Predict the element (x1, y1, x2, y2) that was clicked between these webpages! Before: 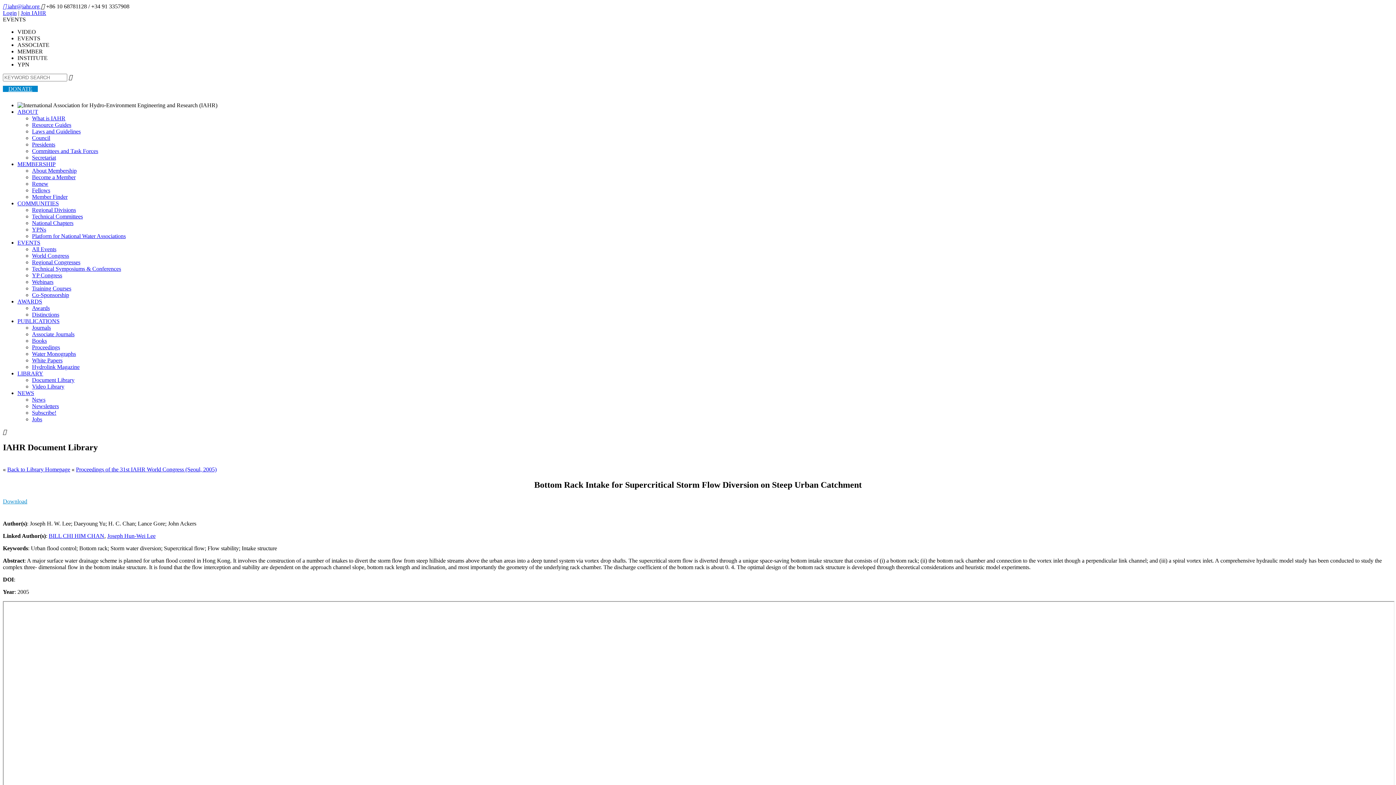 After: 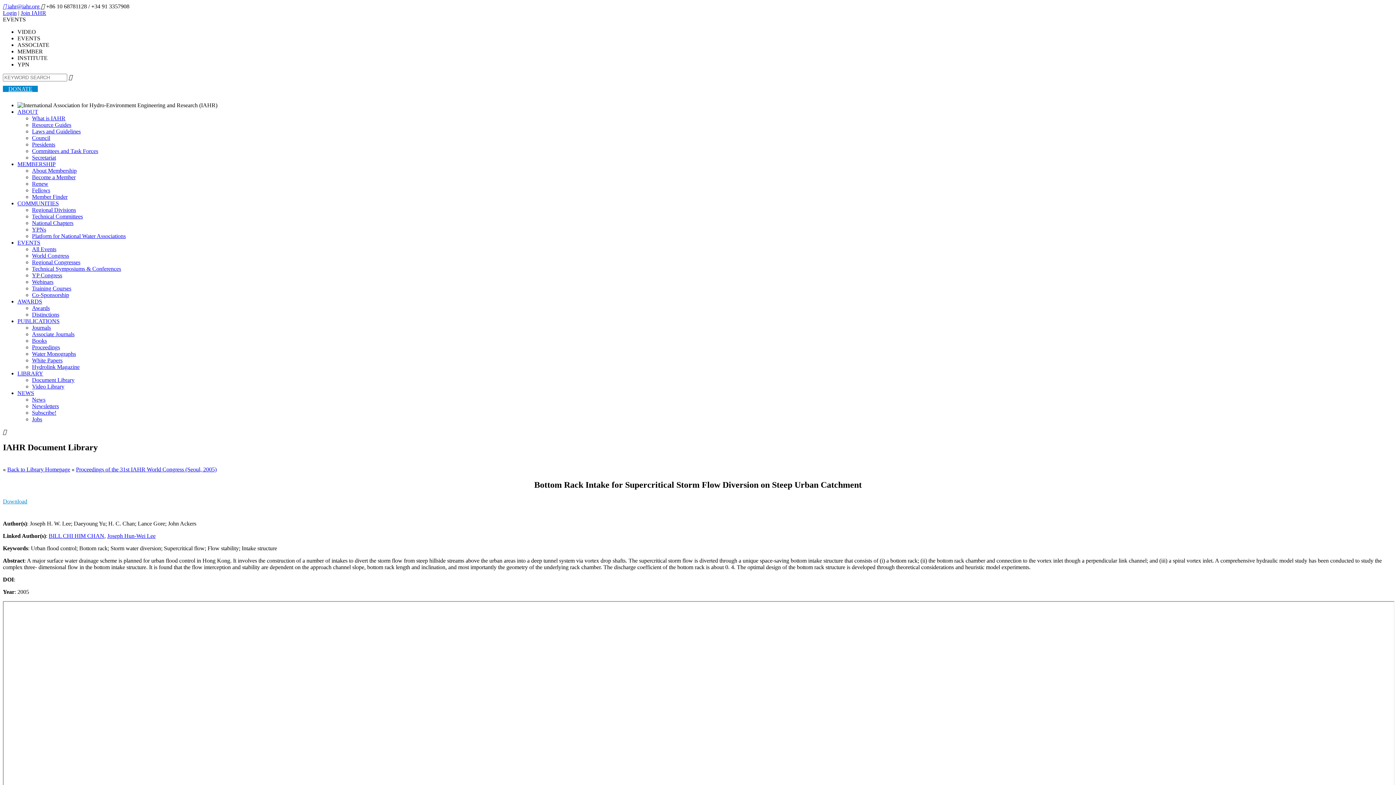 Action: bbox: (17, 370, 43, 376) label: LIBRARY